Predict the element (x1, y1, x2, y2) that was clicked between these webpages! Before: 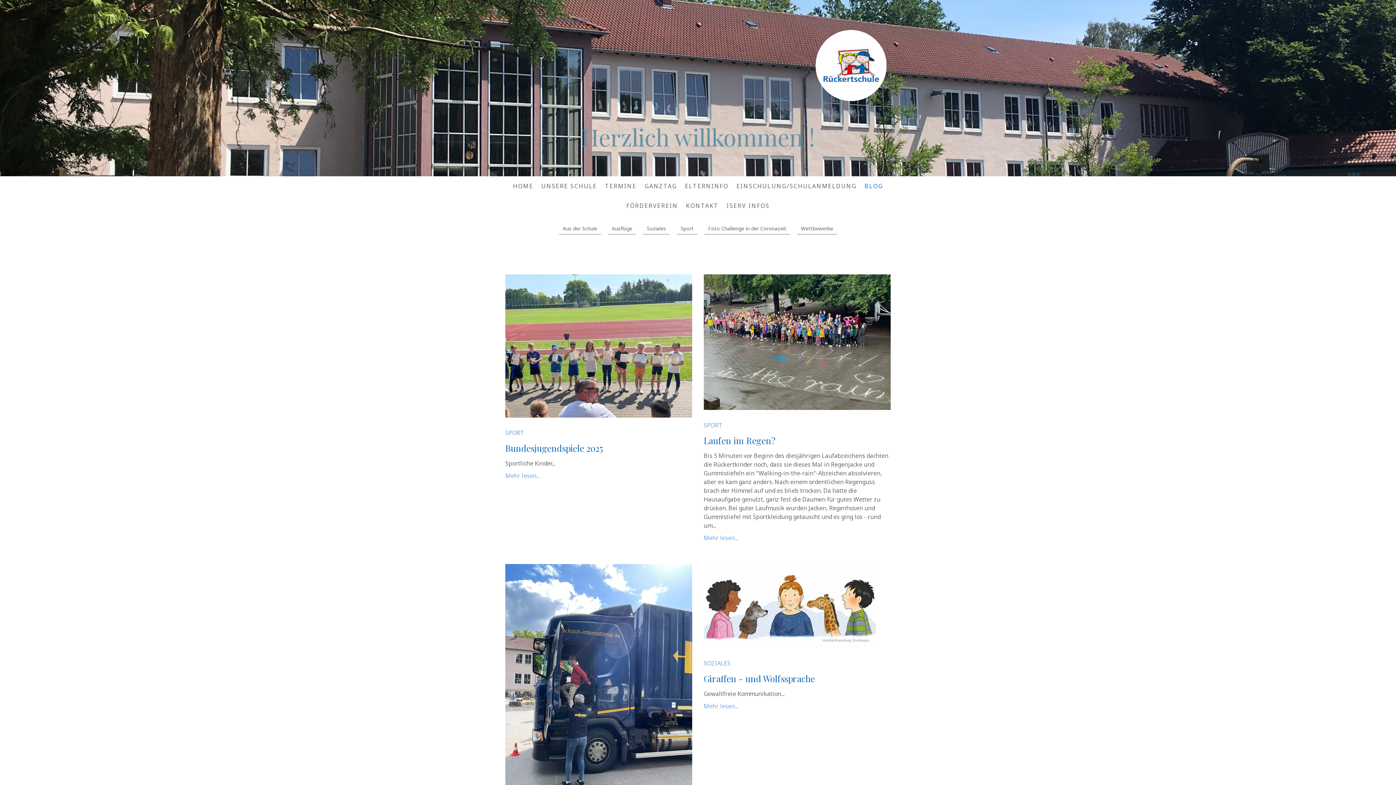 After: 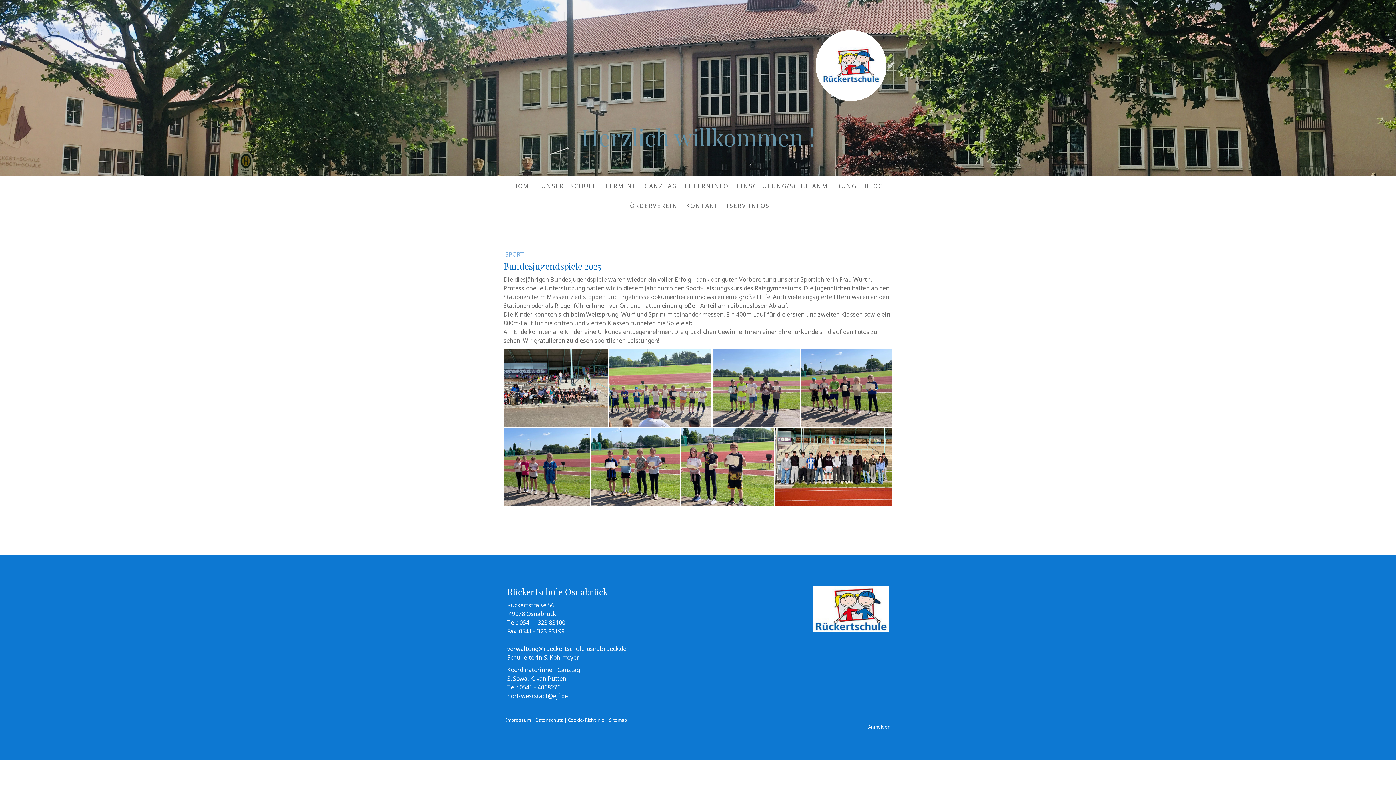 Action: bbox: (505, 443, 692, 453) label: Bundesjugendspiele 2025